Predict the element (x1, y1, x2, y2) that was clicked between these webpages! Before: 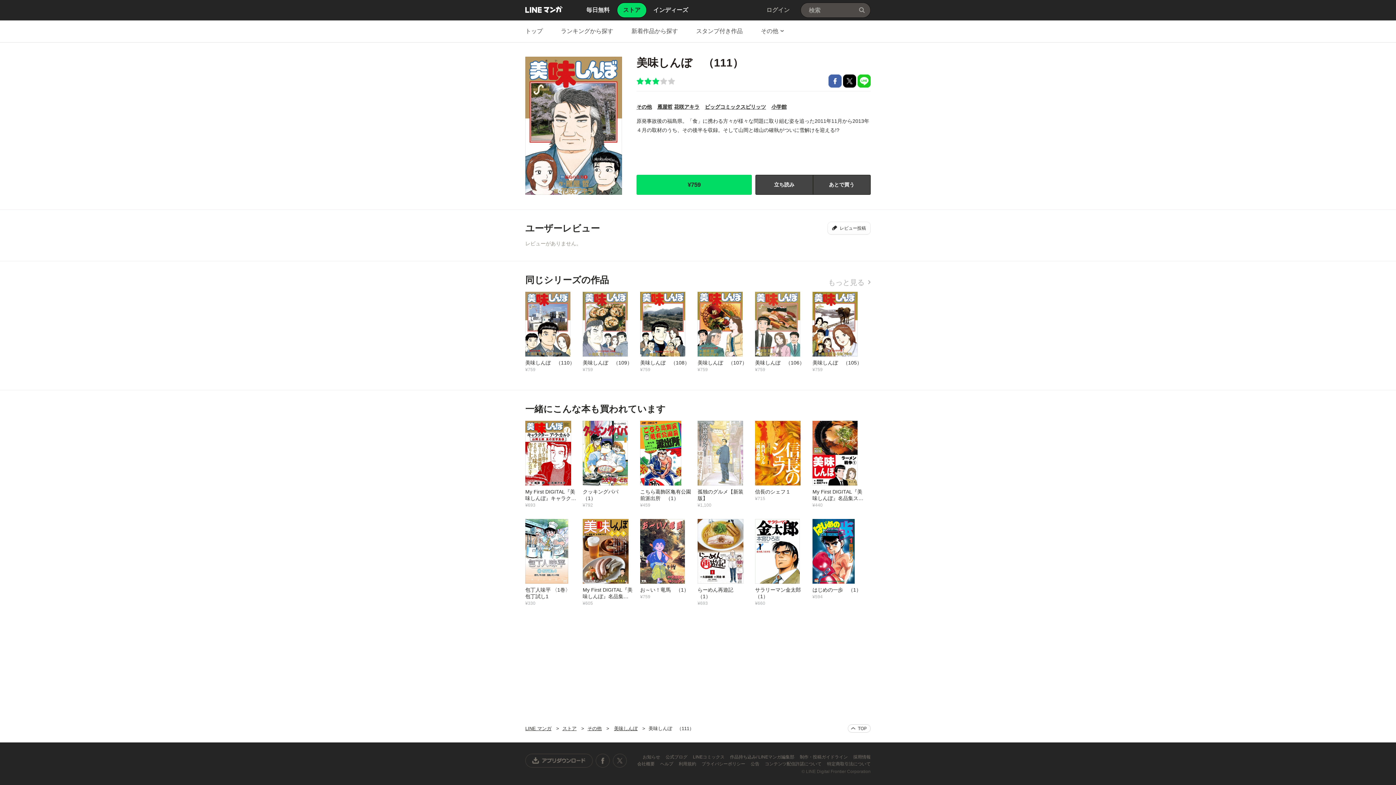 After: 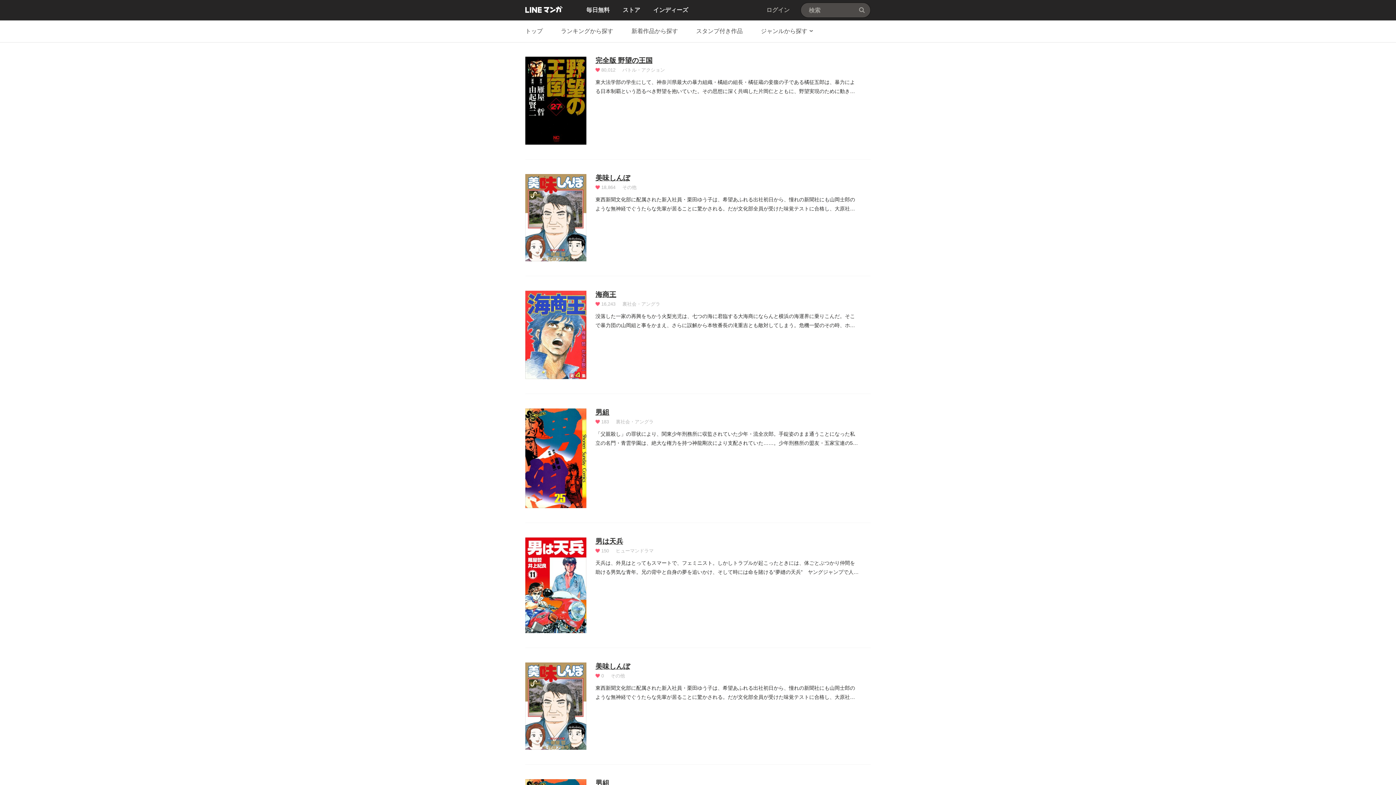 Action: bbox: (657, 104, 672, 109) label: 雁屋哲